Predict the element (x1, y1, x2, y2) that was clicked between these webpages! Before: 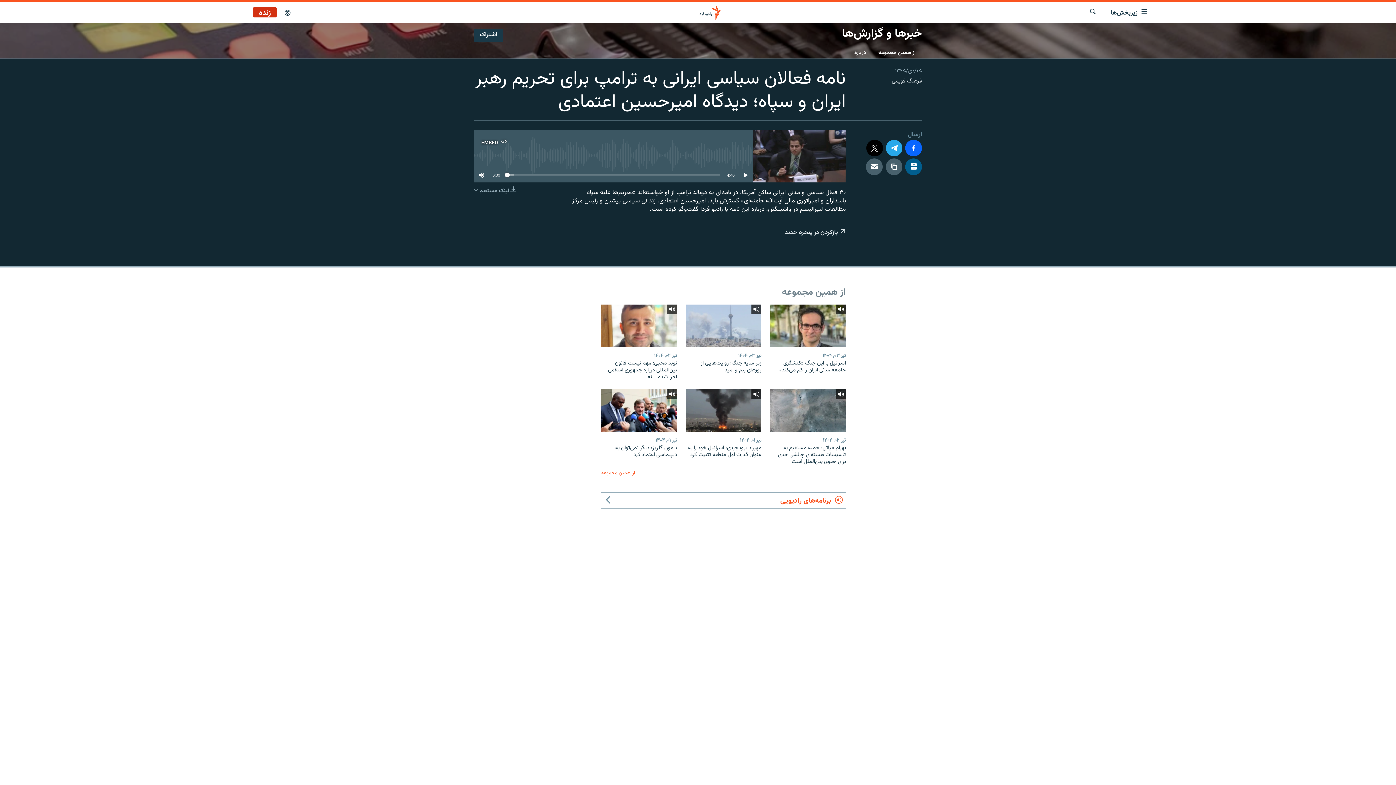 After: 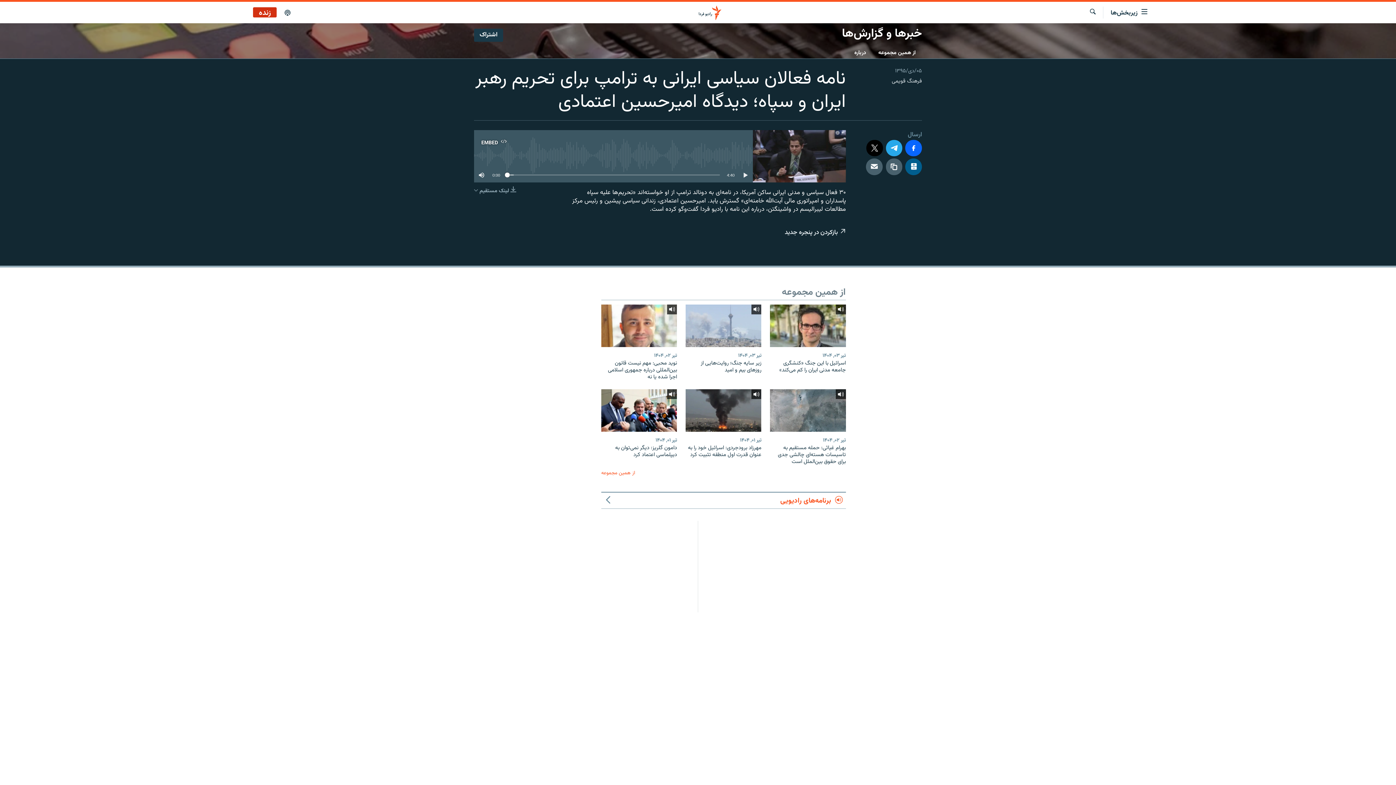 Action: bbox: (505, 172, 509, 177)